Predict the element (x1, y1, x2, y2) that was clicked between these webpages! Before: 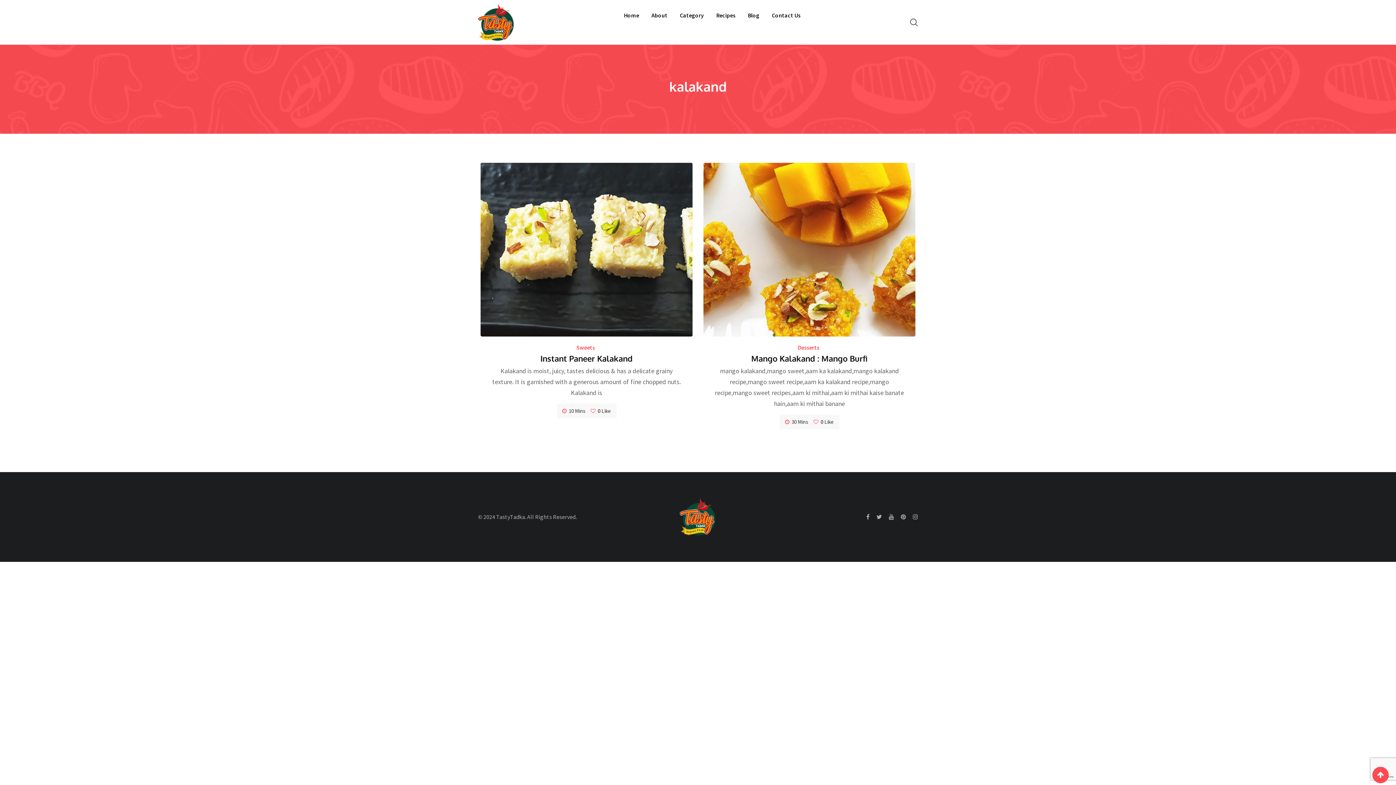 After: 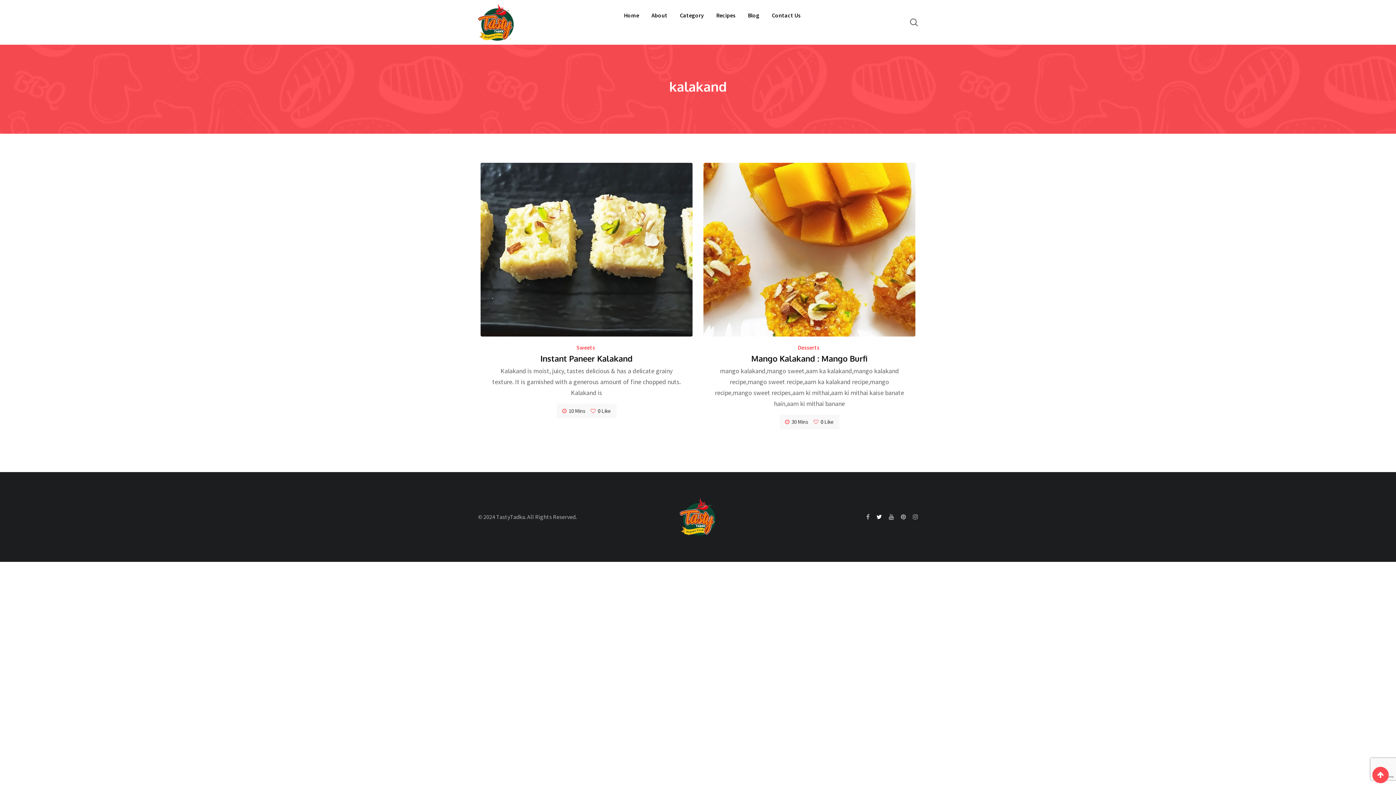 Action: bbox: (876, 513, 882, 520)